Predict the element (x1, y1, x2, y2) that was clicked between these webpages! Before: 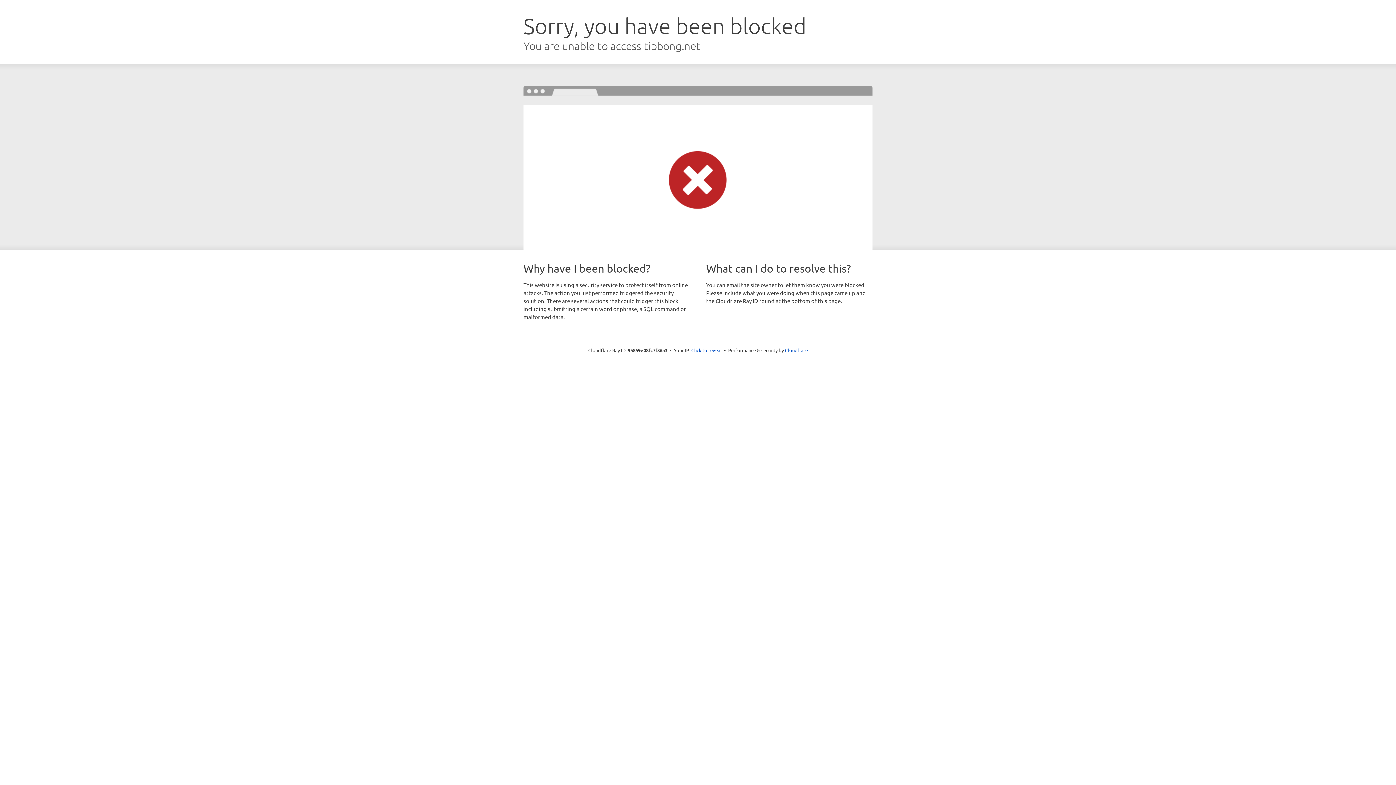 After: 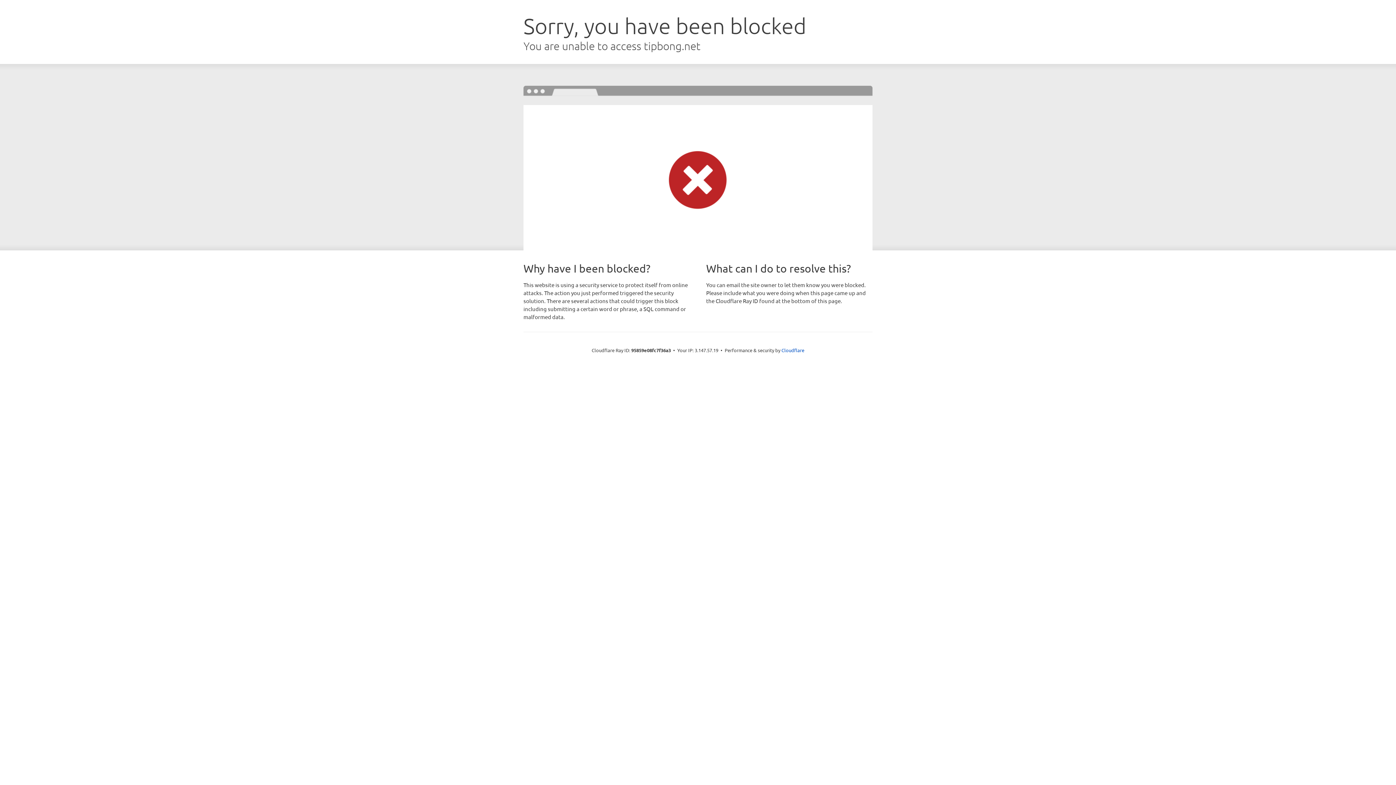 Action: label: Click to reveal bbox: (691, 346, 722, 353)